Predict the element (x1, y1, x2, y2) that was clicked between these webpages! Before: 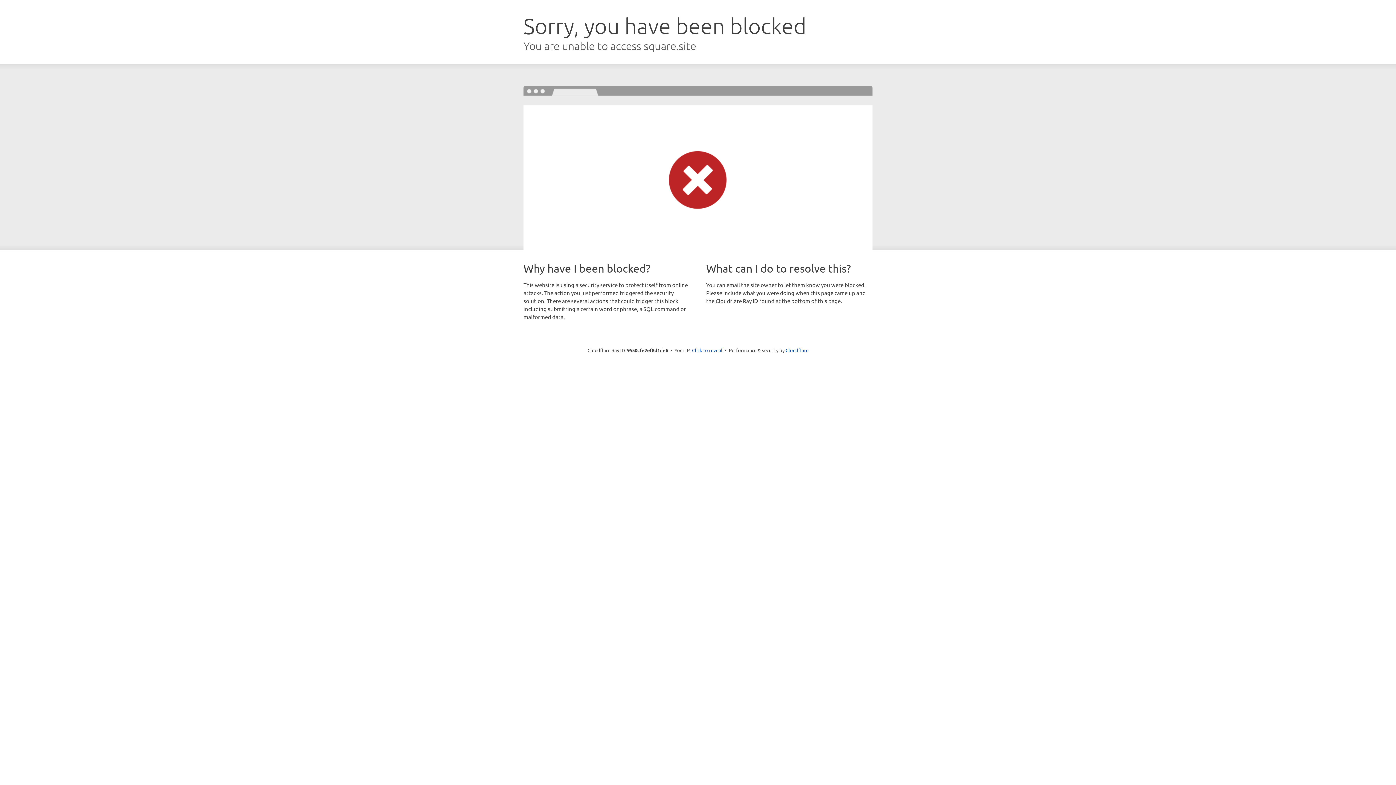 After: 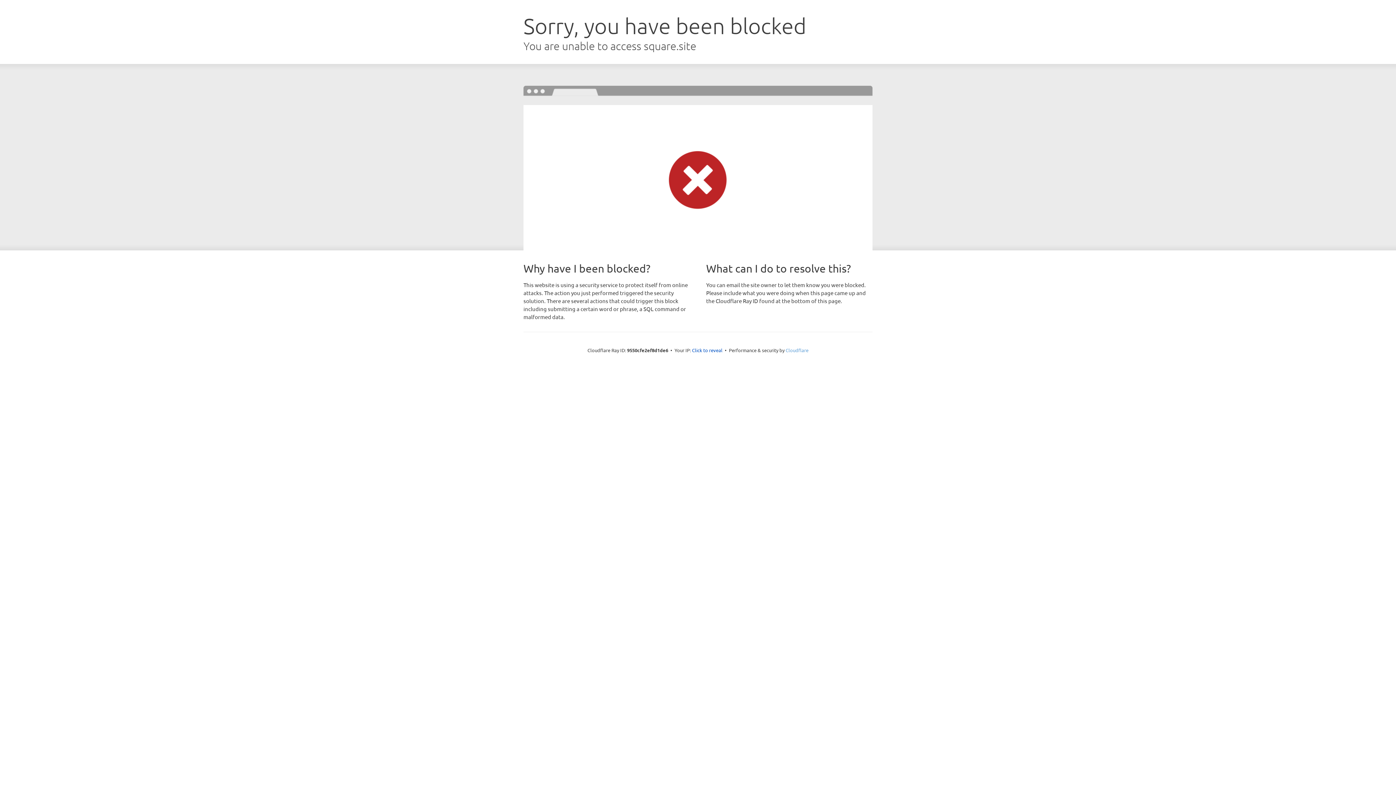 Action: bbox: (785, 347, 808, 353) label: Cloudflare